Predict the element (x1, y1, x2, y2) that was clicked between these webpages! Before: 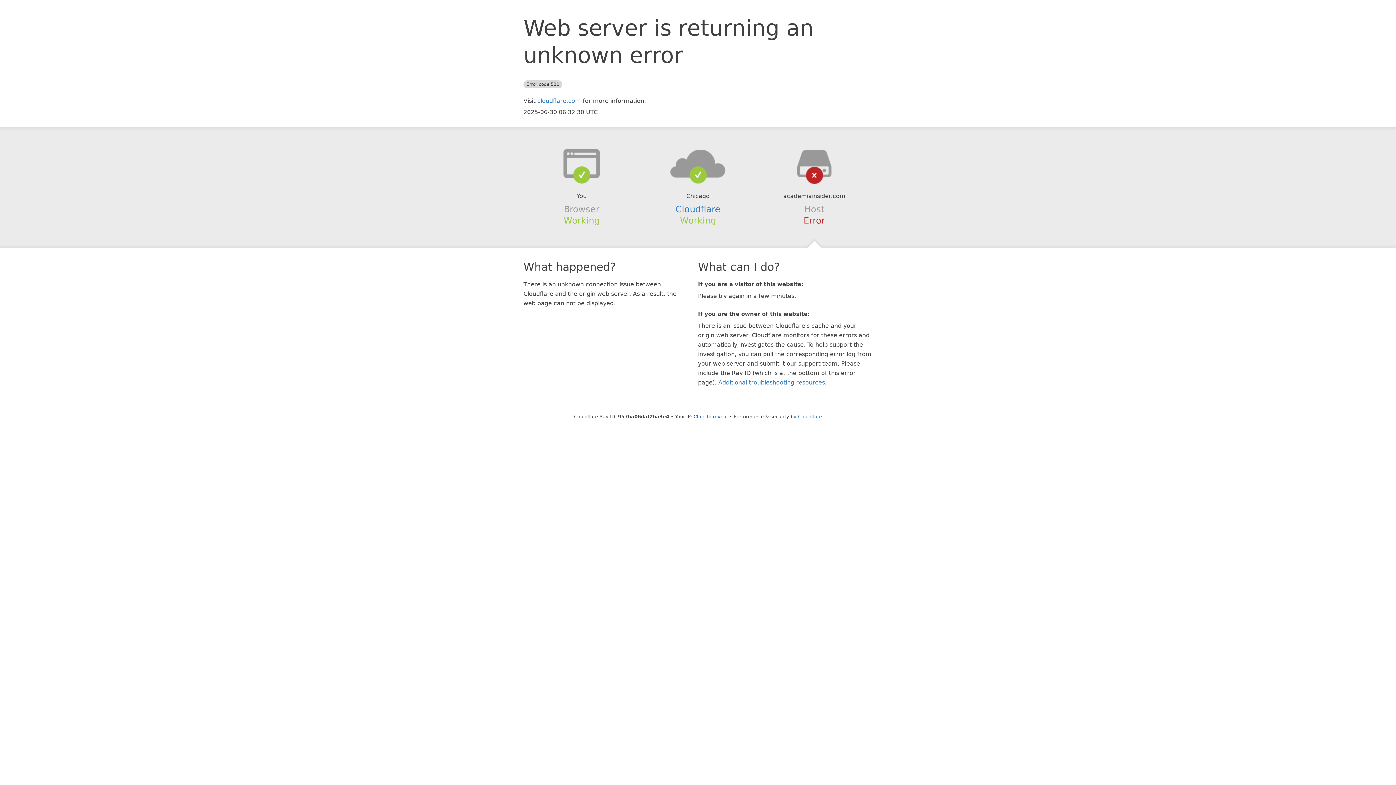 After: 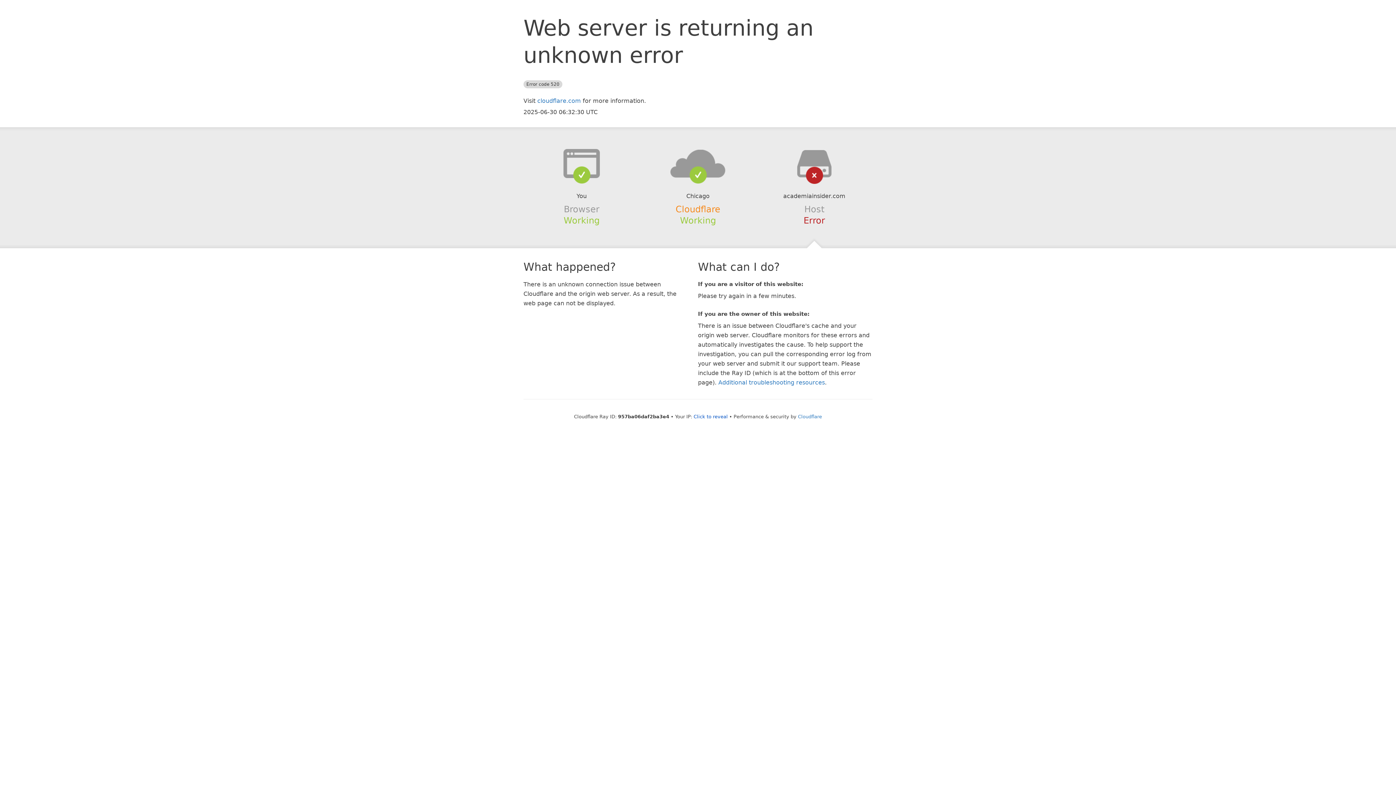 Action: bbox: (675, 204, 720, 214) label: Cloudflare